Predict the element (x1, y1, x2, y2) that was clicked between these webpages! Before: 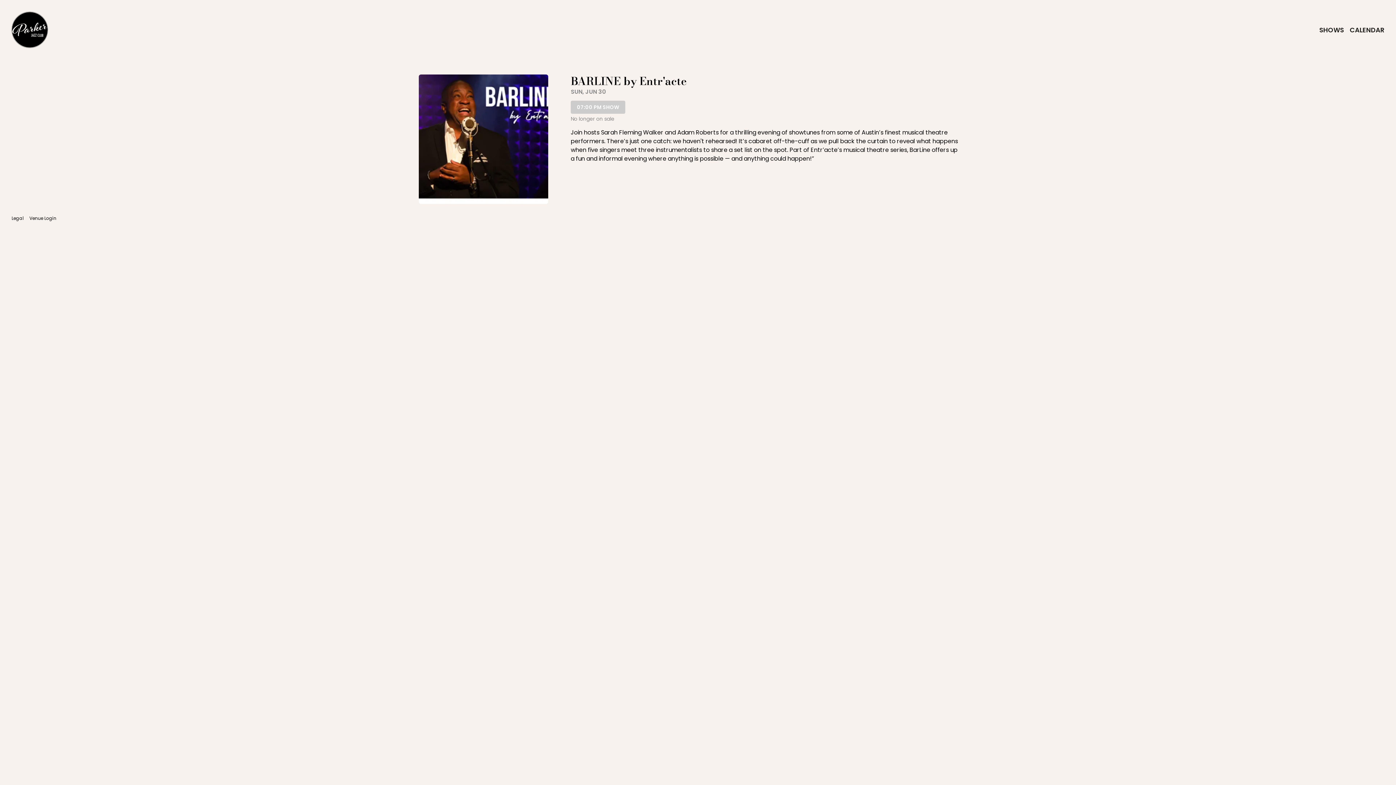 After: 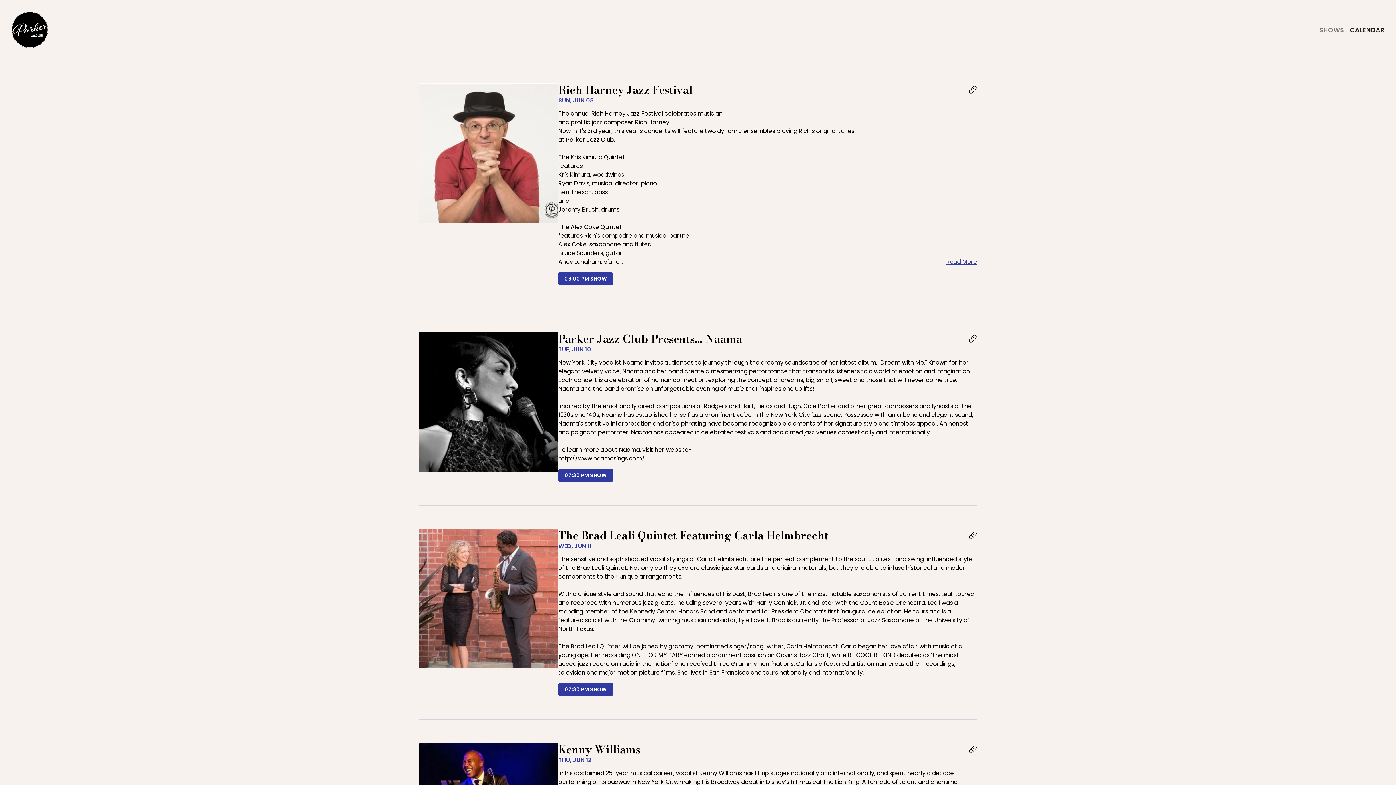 Action: bbox: (1319, 25, 1344, 34) label: SHOWS